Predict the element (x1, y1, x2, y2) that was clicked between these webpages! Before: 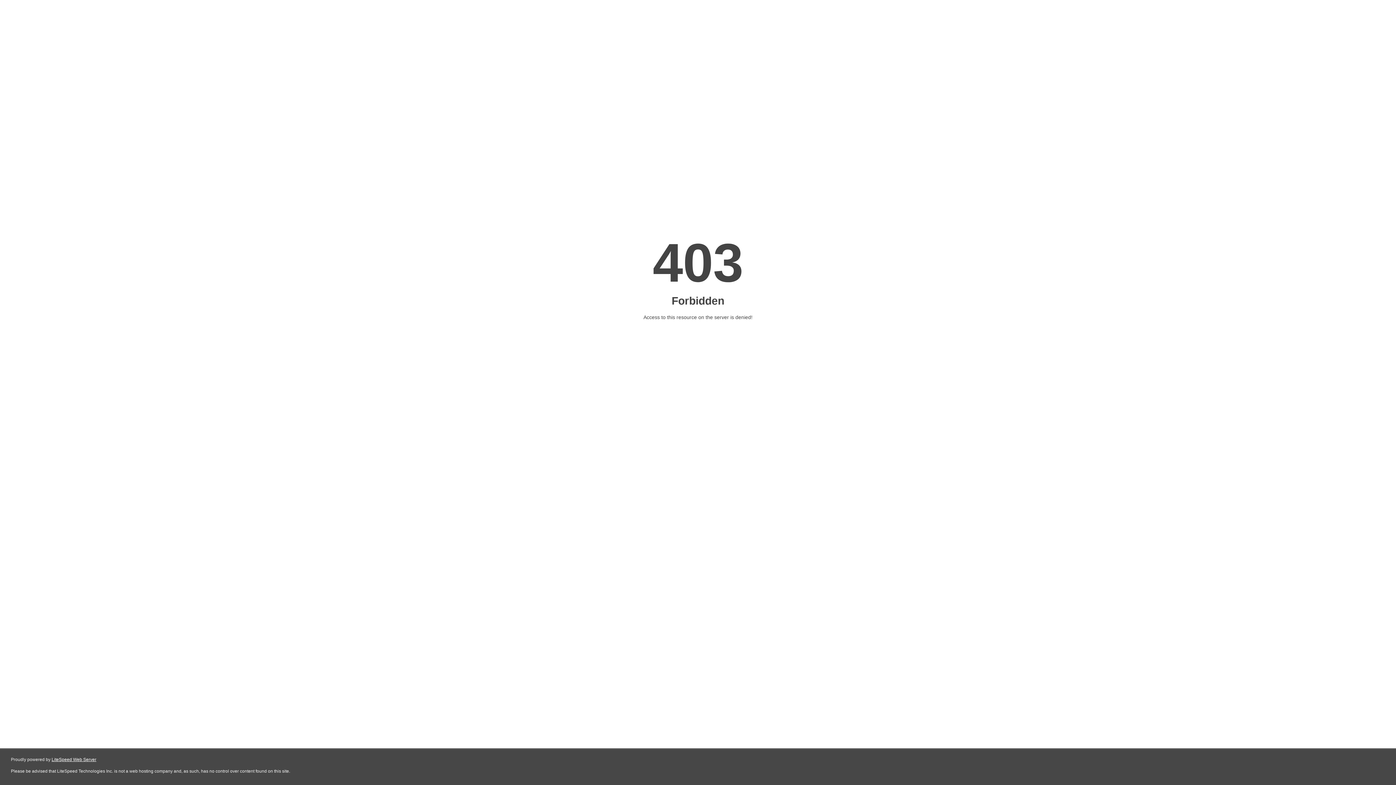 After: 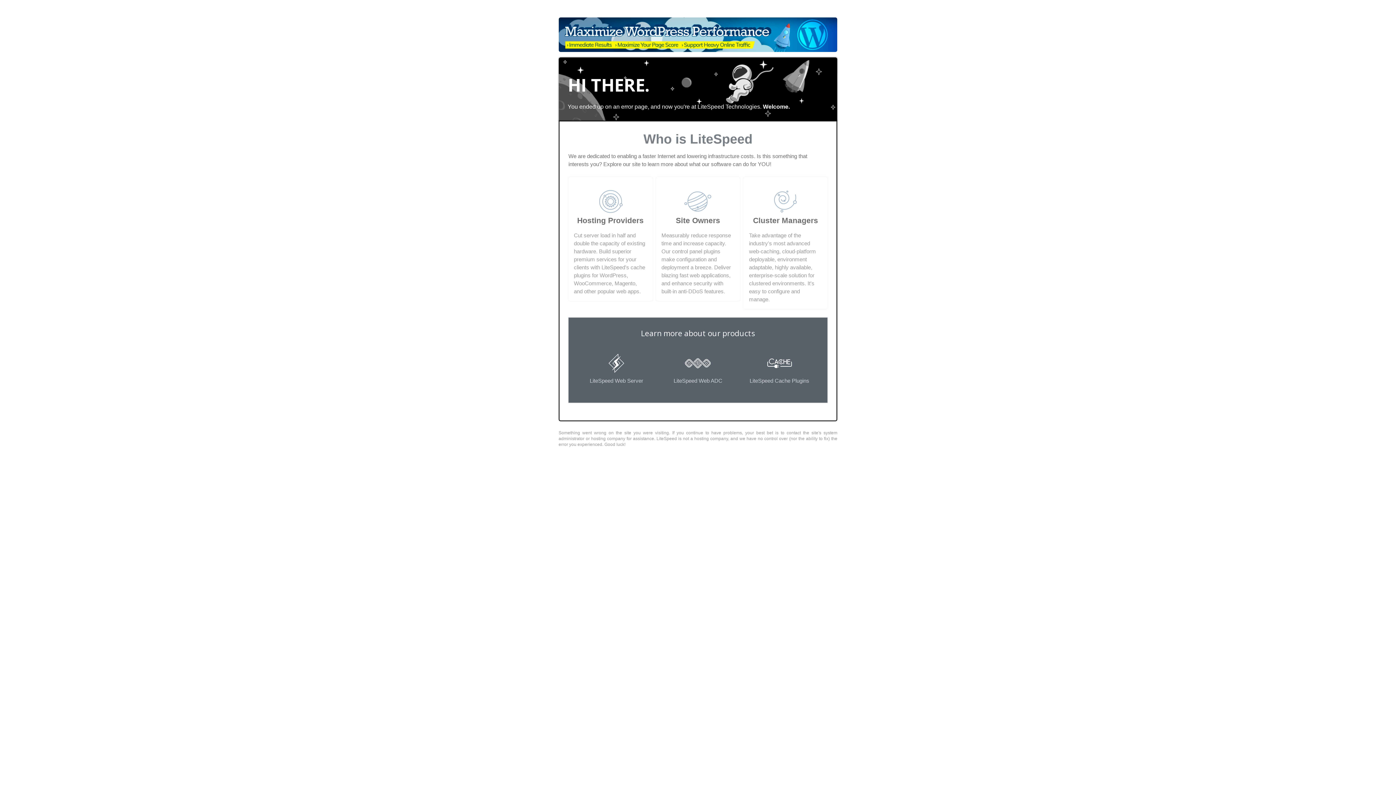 Action: bbox: (51, 757, 96, 762) label: LiteSpeed Web Server